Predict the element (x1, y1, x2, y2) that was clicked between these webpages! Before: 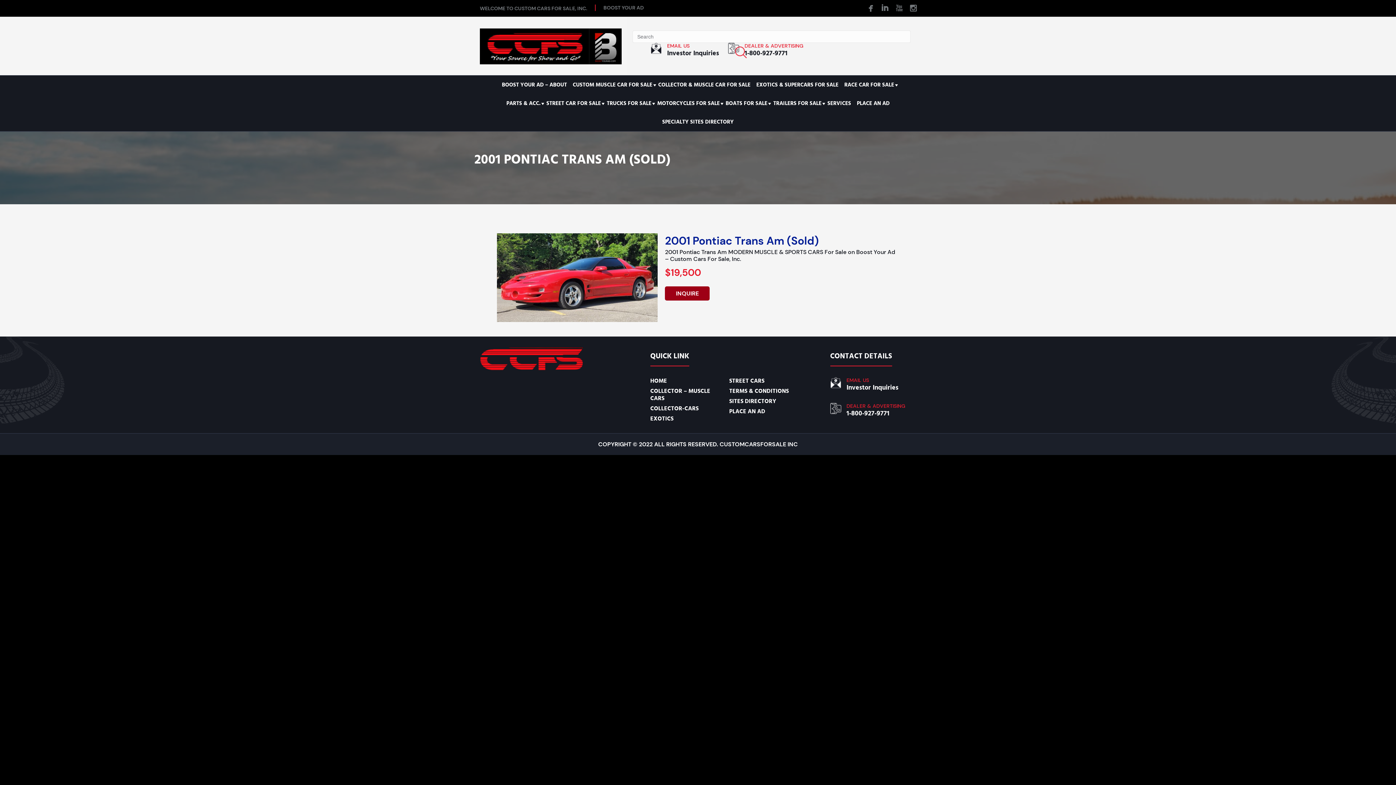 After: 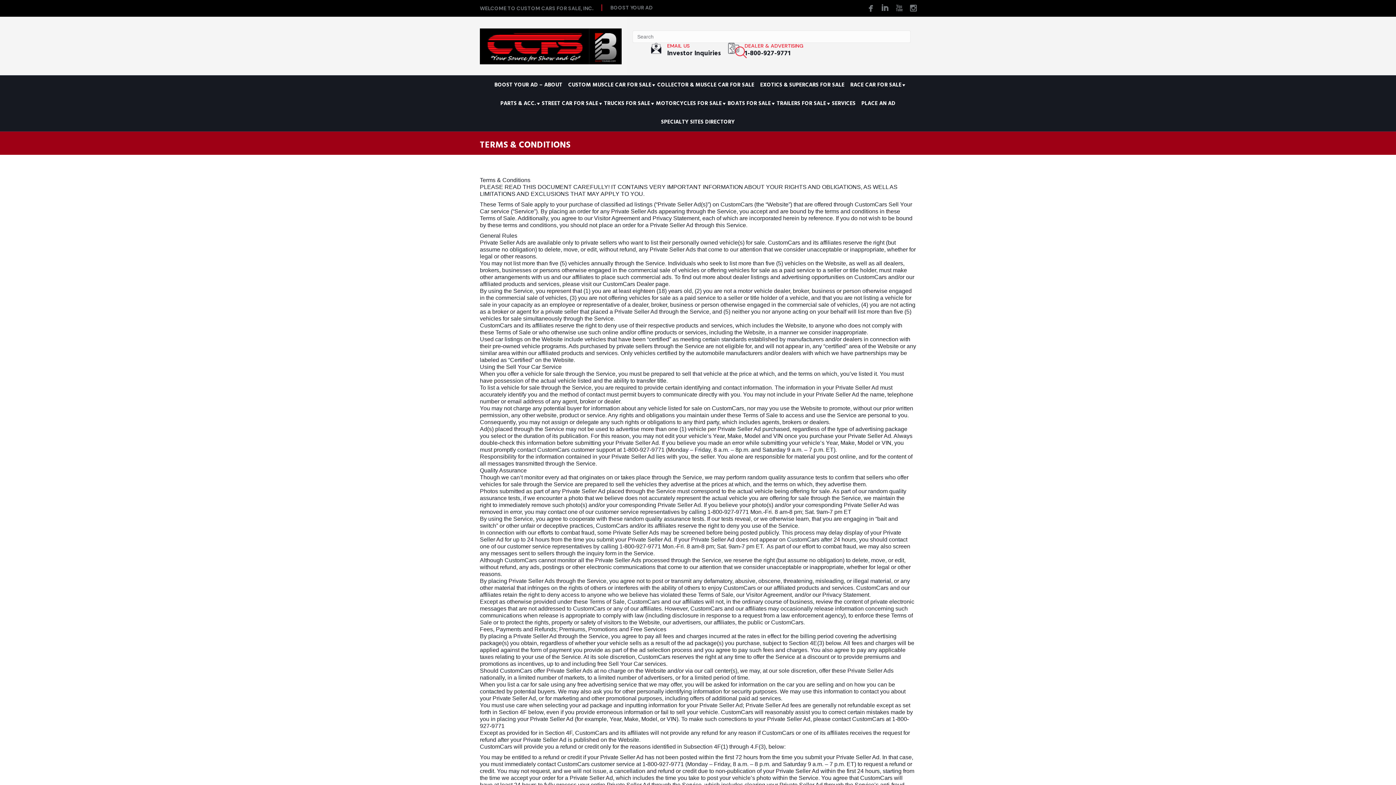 Action: label: TERMS & CONDITIONS bbox: (729, 387, 789, 395)